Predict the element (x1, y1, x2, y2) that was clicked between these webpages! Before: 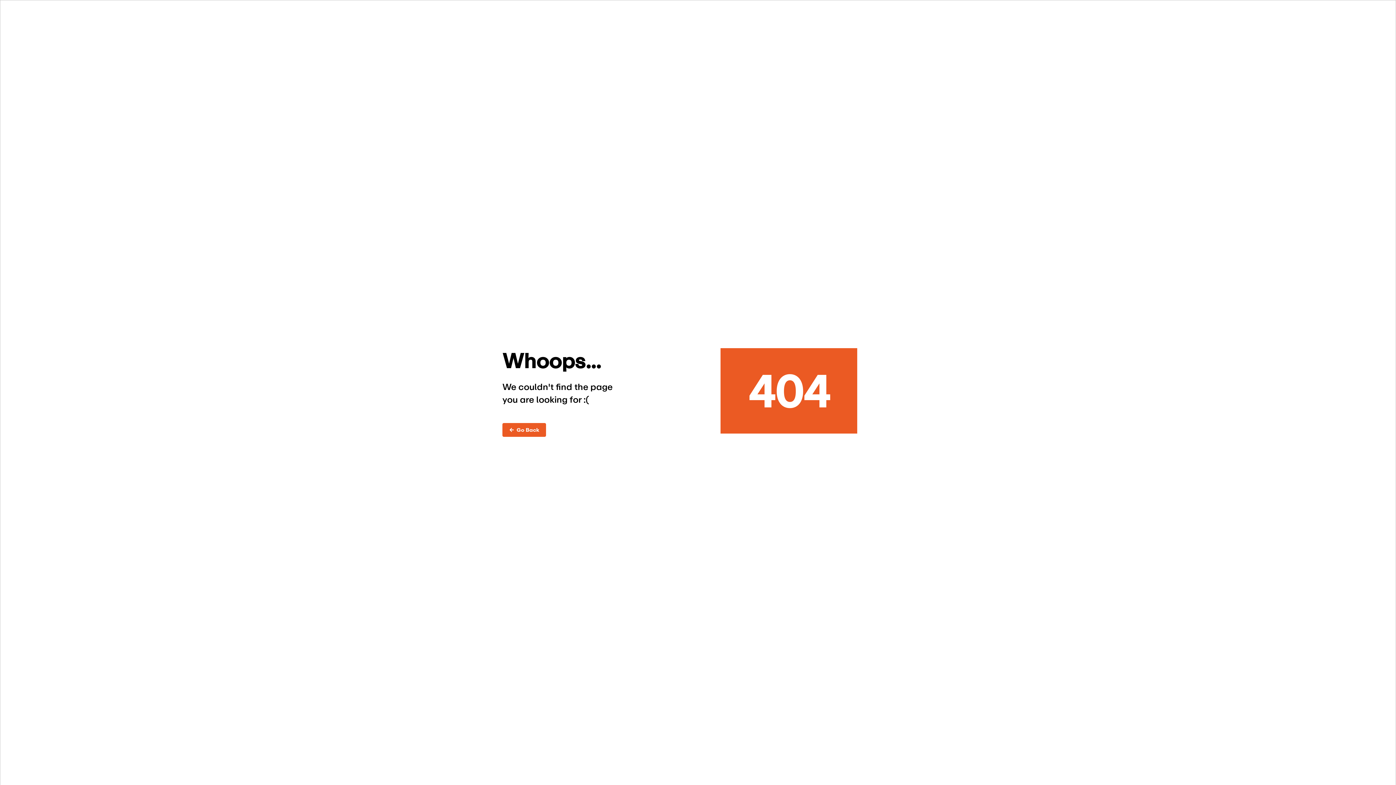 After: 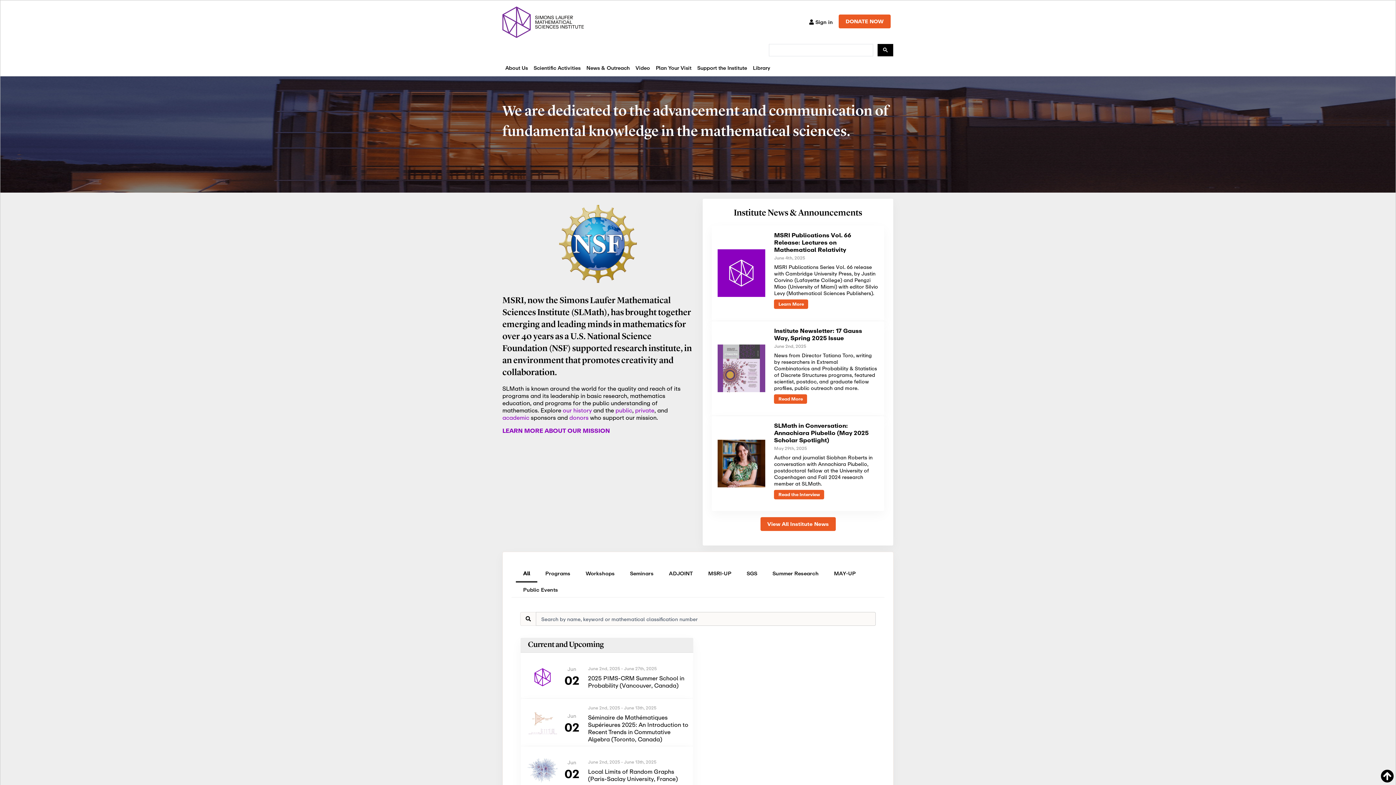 Action: bbox: (502, 423, 546, 436) label: ←  Go Back